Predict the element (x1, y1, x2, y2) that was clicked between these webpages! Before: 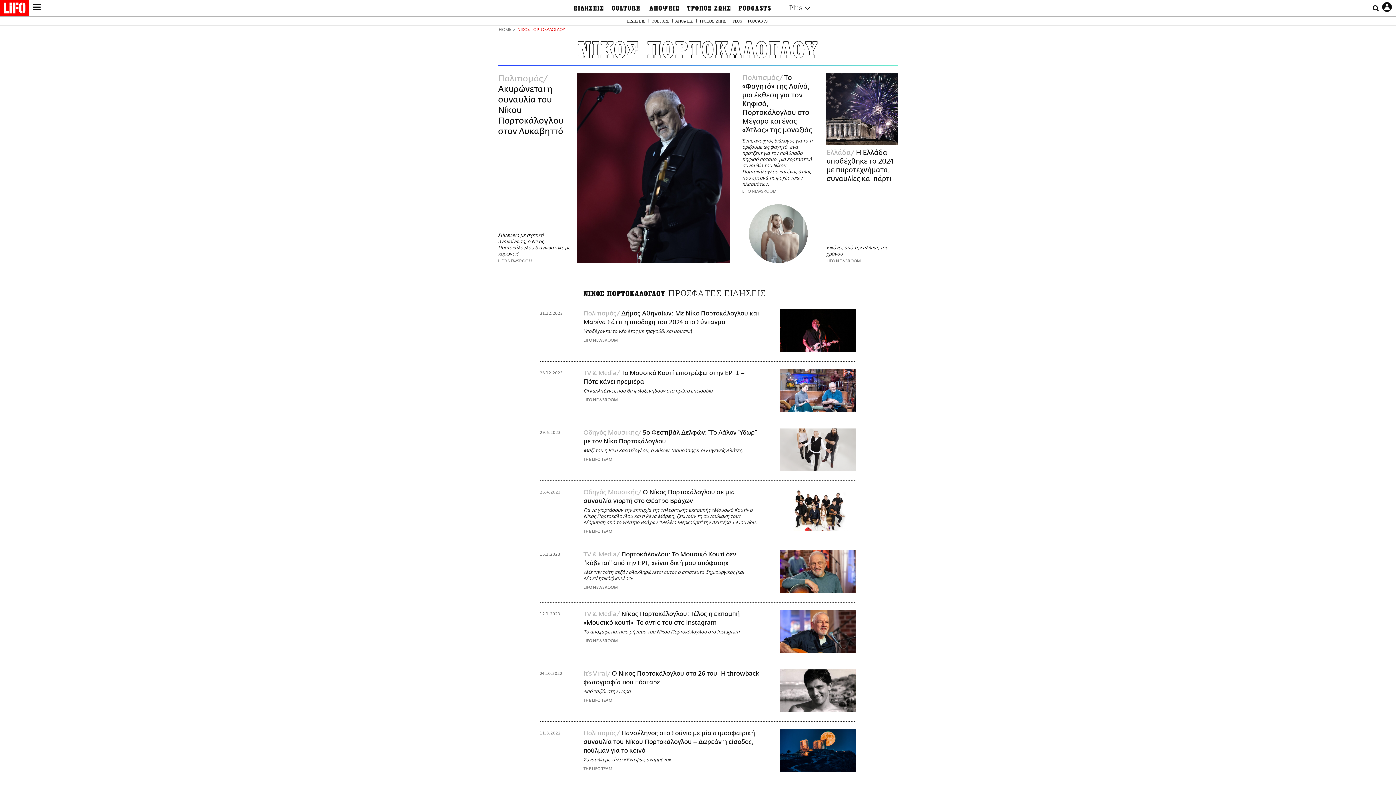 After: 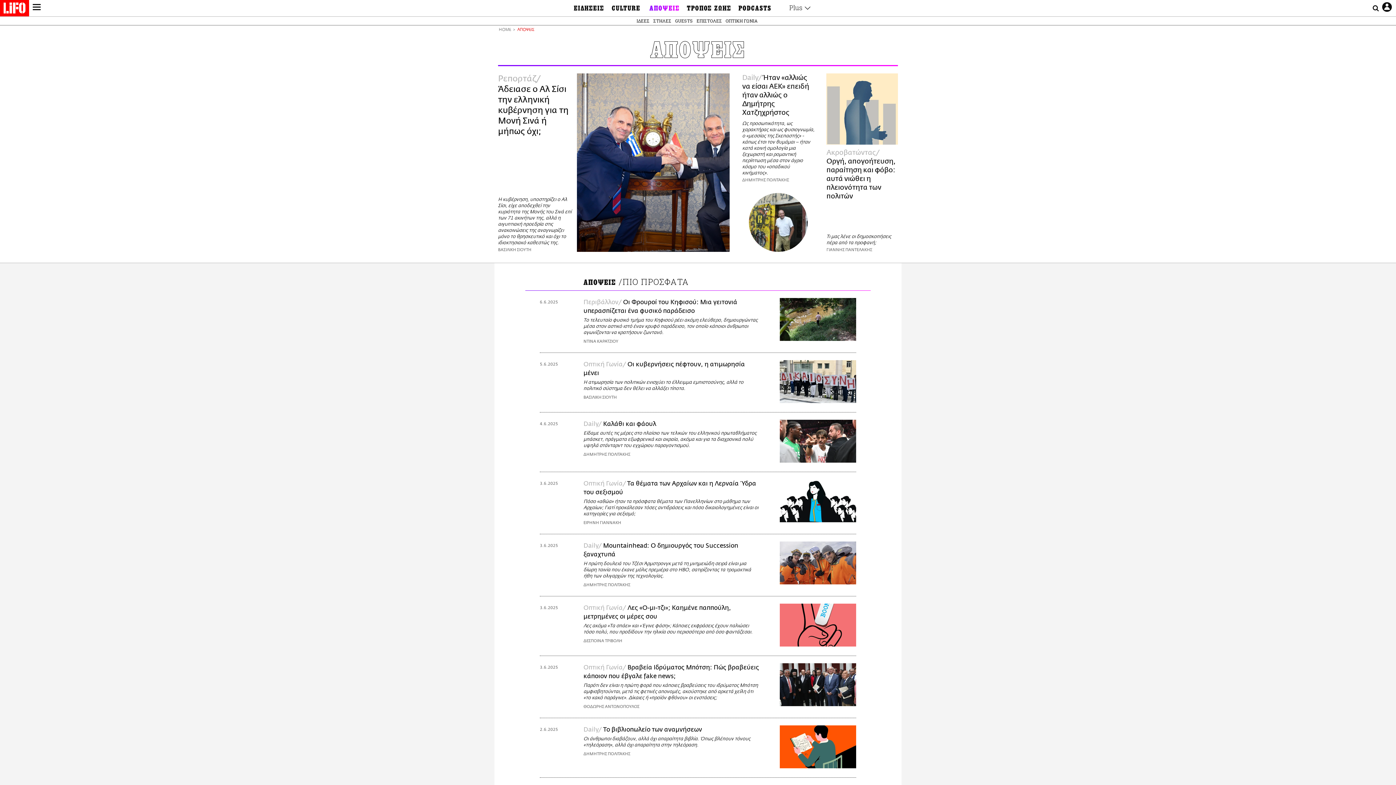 Action: label: ΑΠΟΨΕΙΣ bbox: (645, 3, 683, 13)